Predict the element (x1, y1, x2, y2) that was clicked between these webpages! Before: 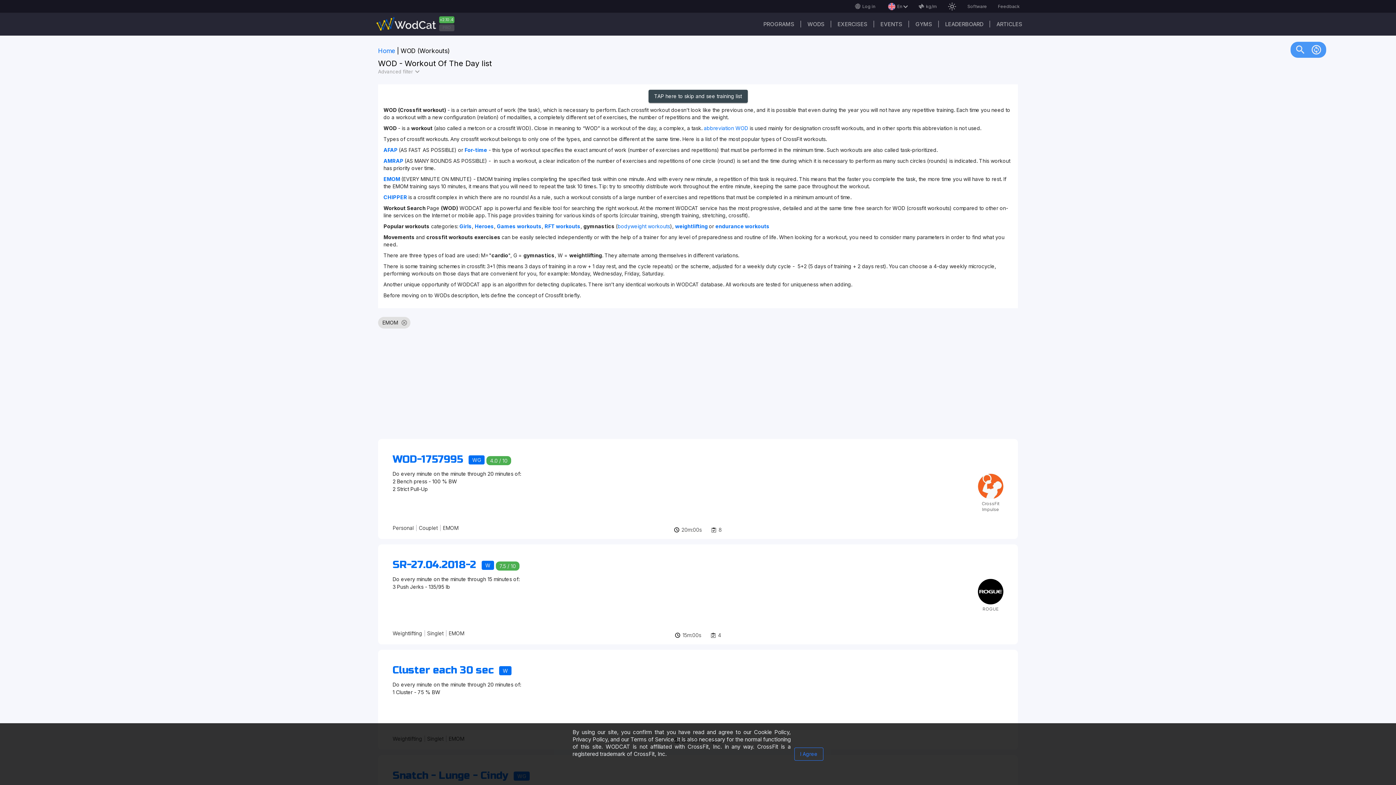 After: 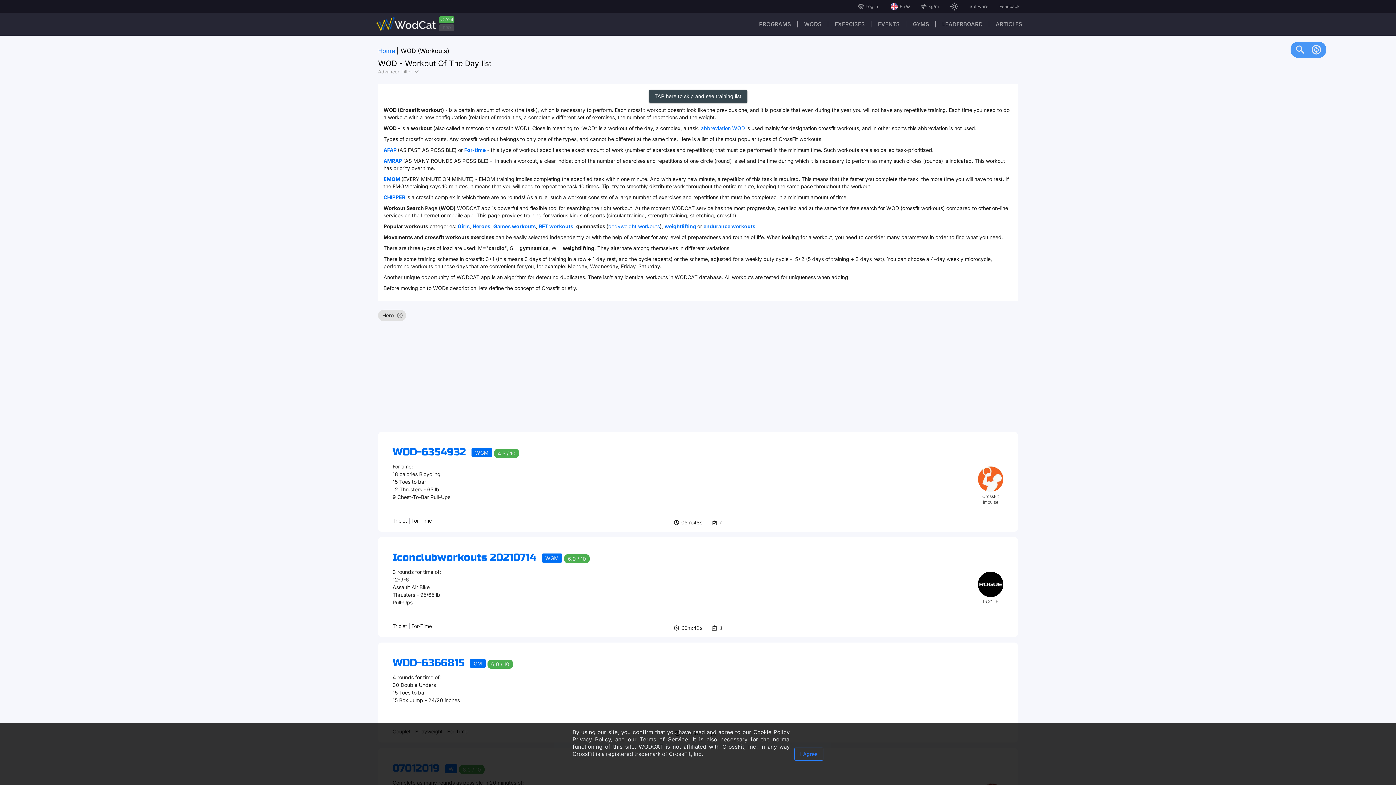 Action: label: Heroes bbox: (474, 223, 494, 229)